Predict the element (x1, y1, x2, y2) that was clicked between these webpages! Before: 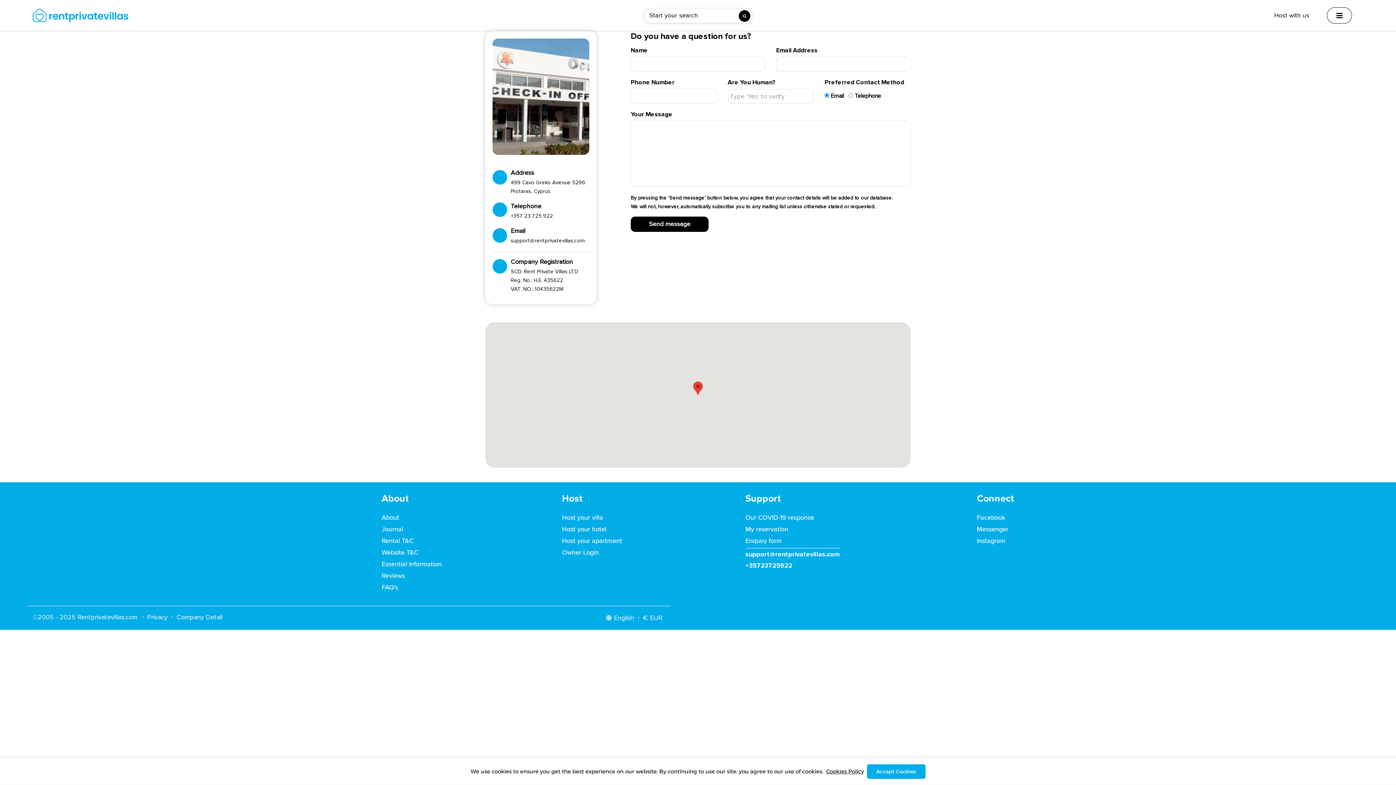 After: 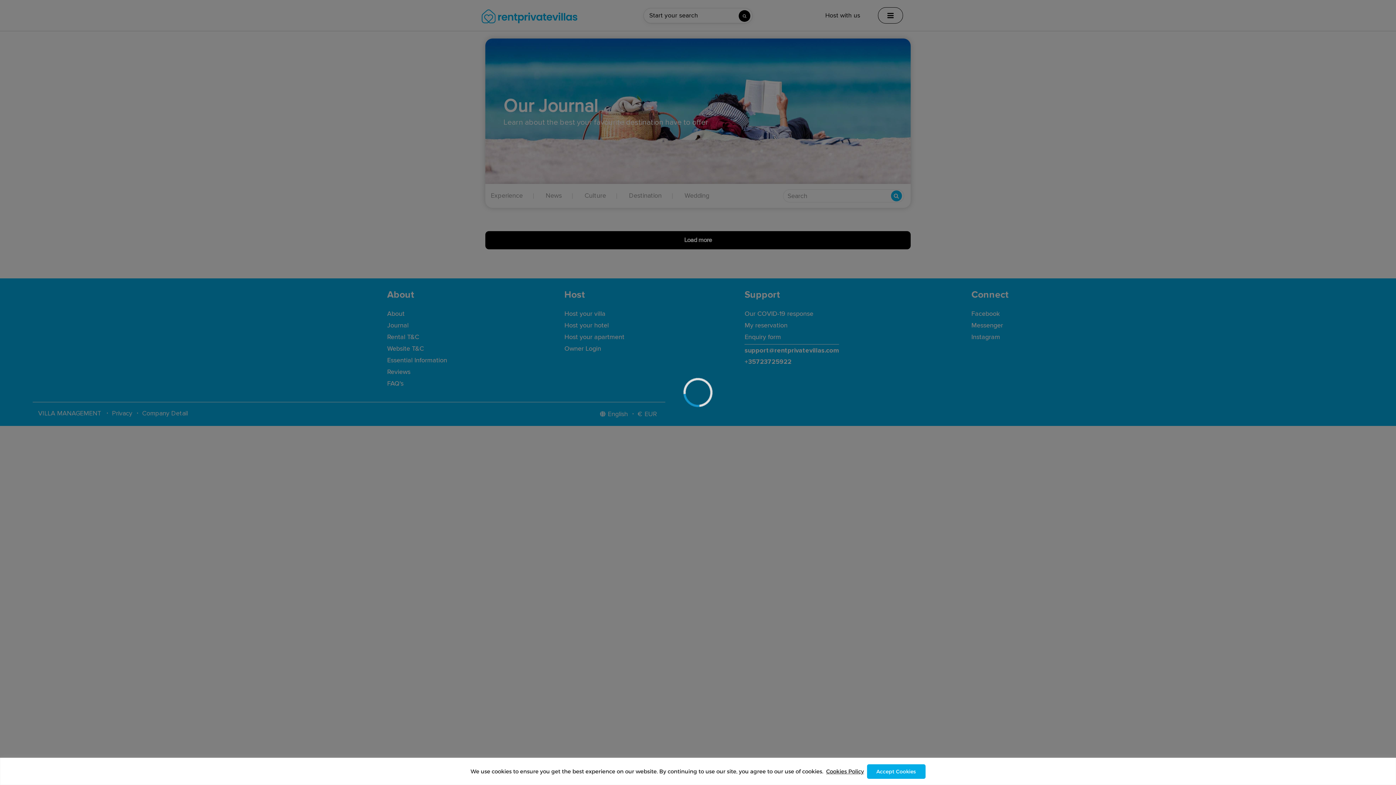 Action: label: Journal bbox: (381, 526, 403, 533)